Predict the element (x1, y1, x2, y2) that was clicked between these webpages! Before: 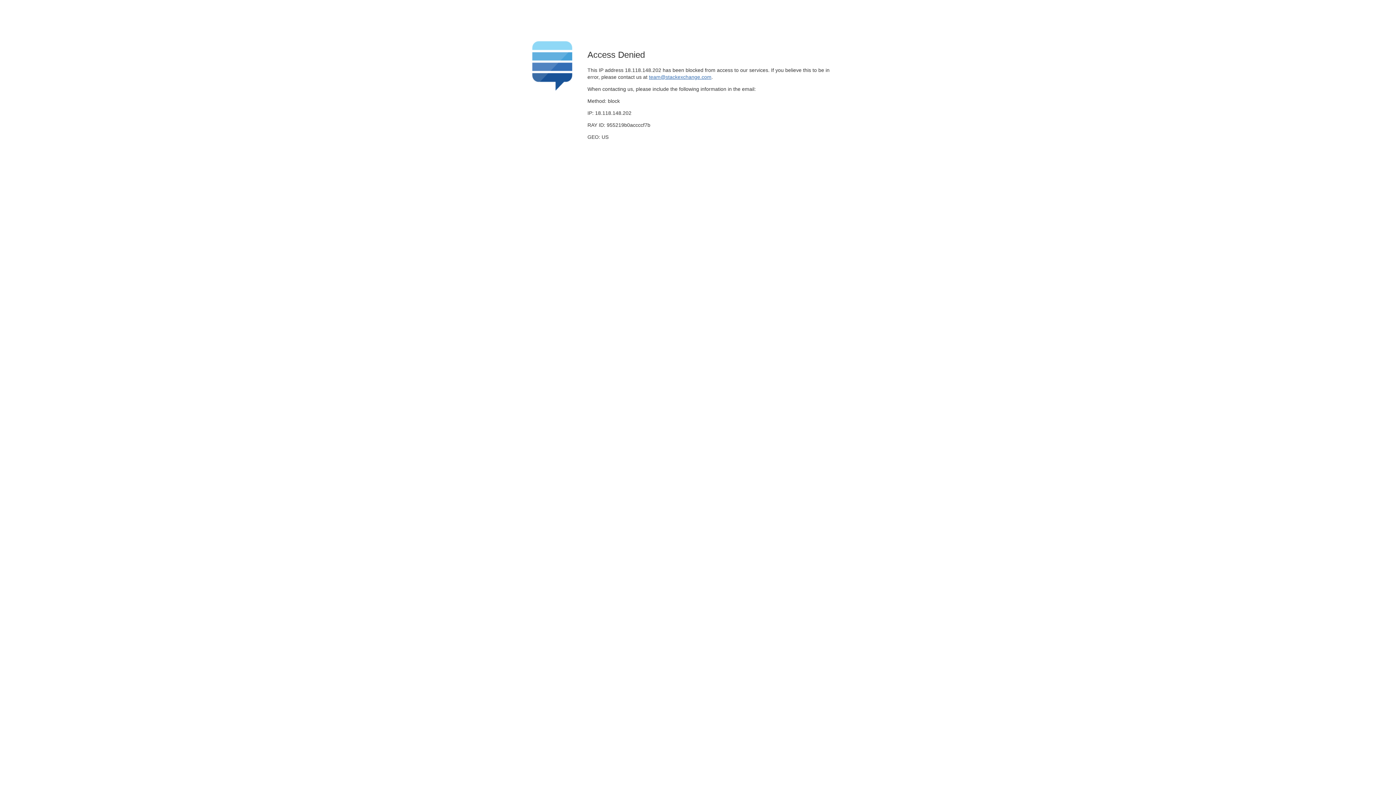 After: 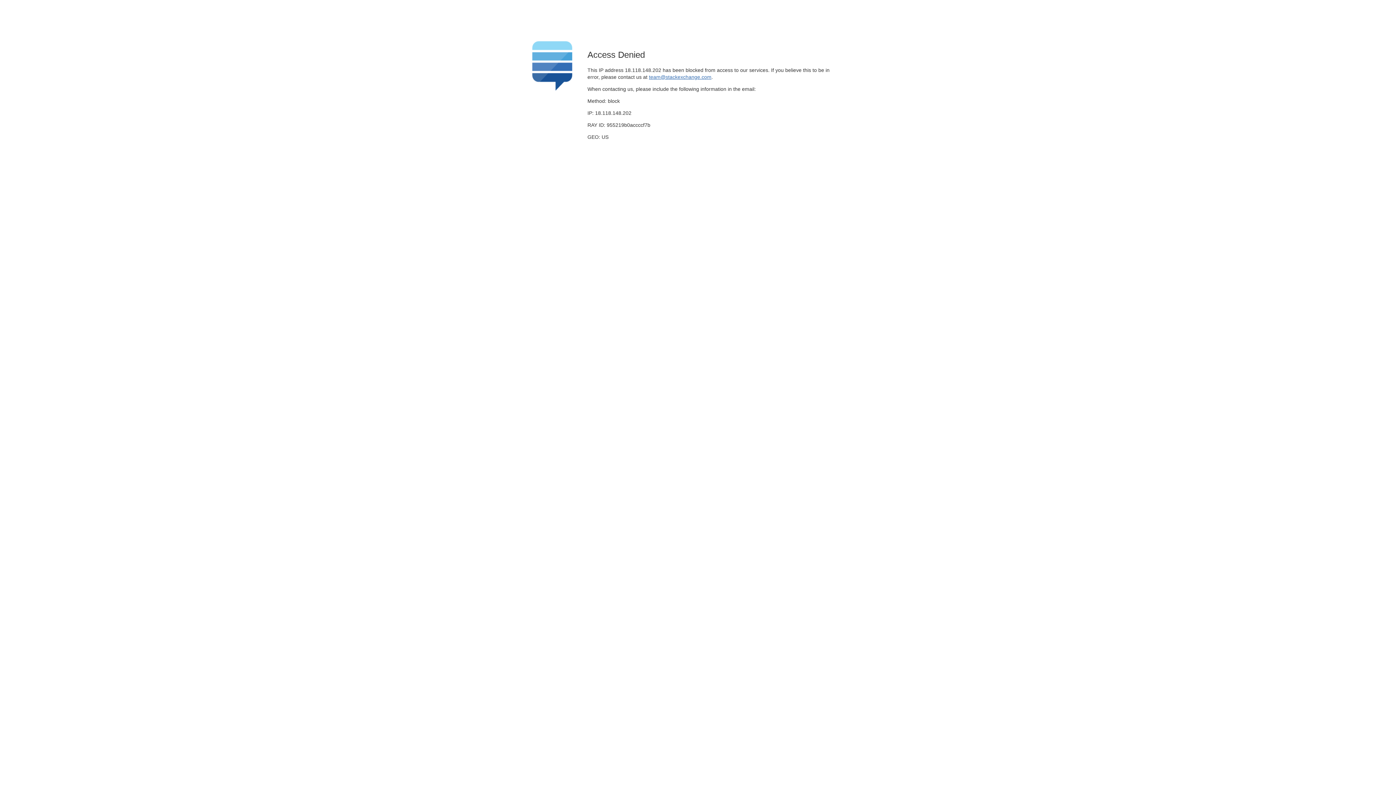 Action: bbox: (649, 74, 711, 79) label: team@stackexchange.com